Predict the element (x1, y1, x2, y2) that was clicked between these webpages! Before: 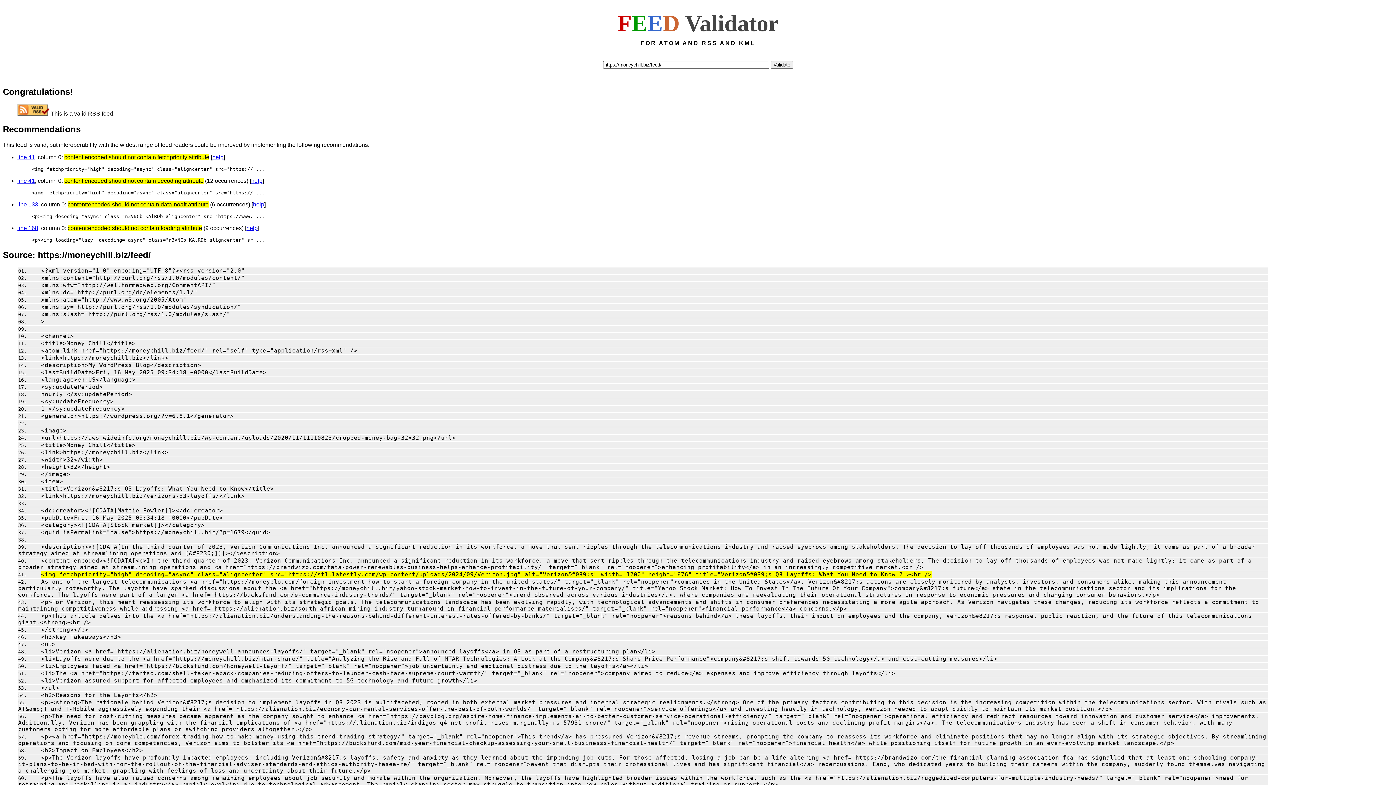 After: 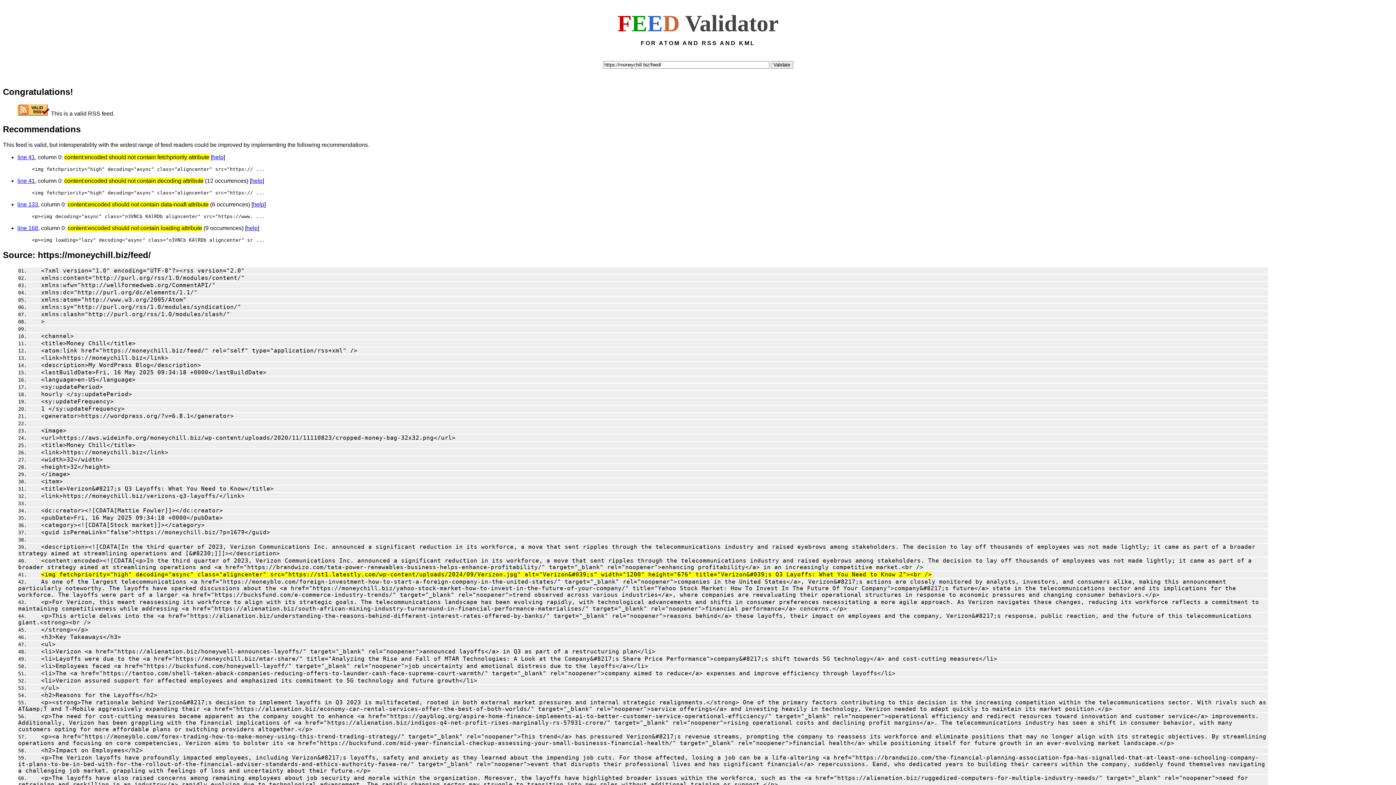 Action: bbox: (29, 537, 44, 542) label:  